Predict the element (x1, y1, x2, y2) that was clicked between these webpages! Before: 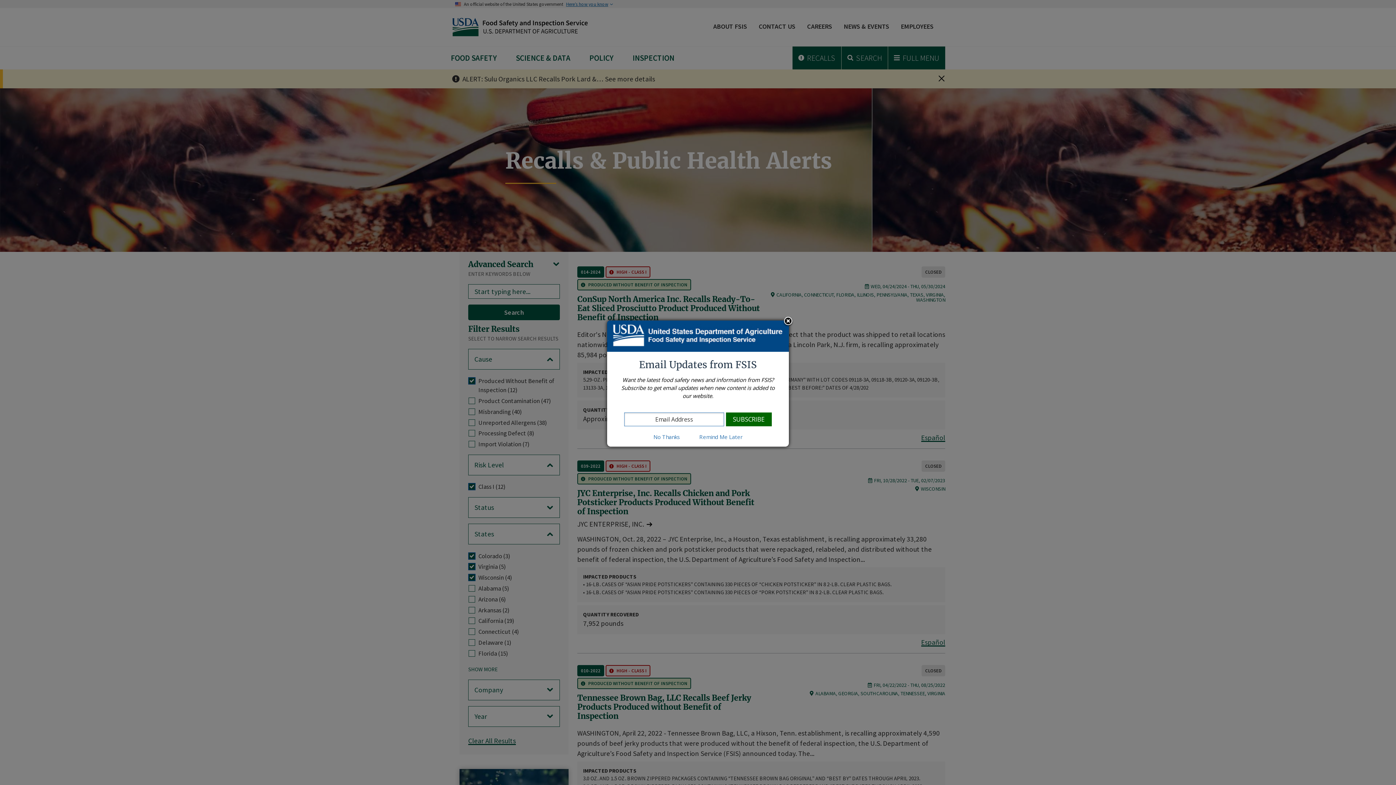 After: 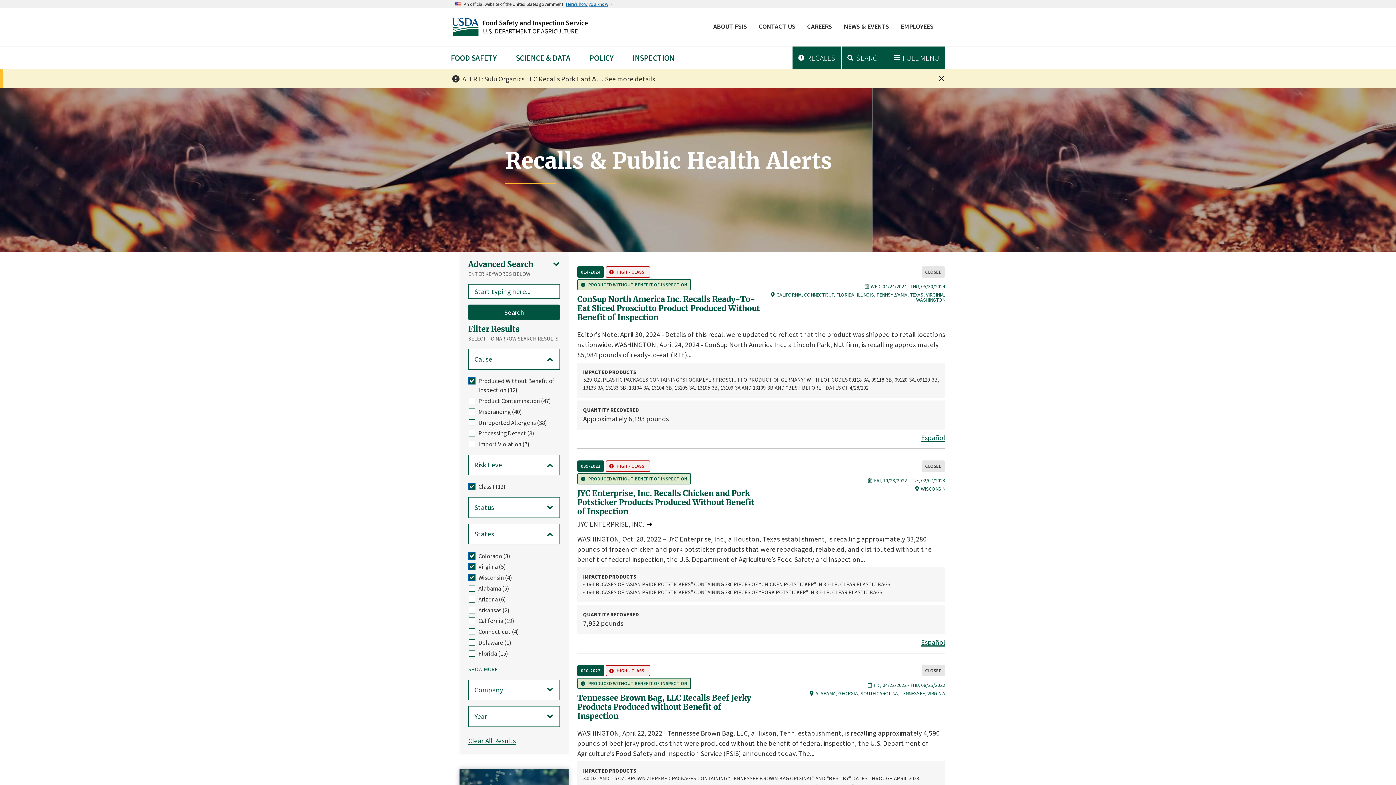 Action: bbox: (782, 316, 793, 327)